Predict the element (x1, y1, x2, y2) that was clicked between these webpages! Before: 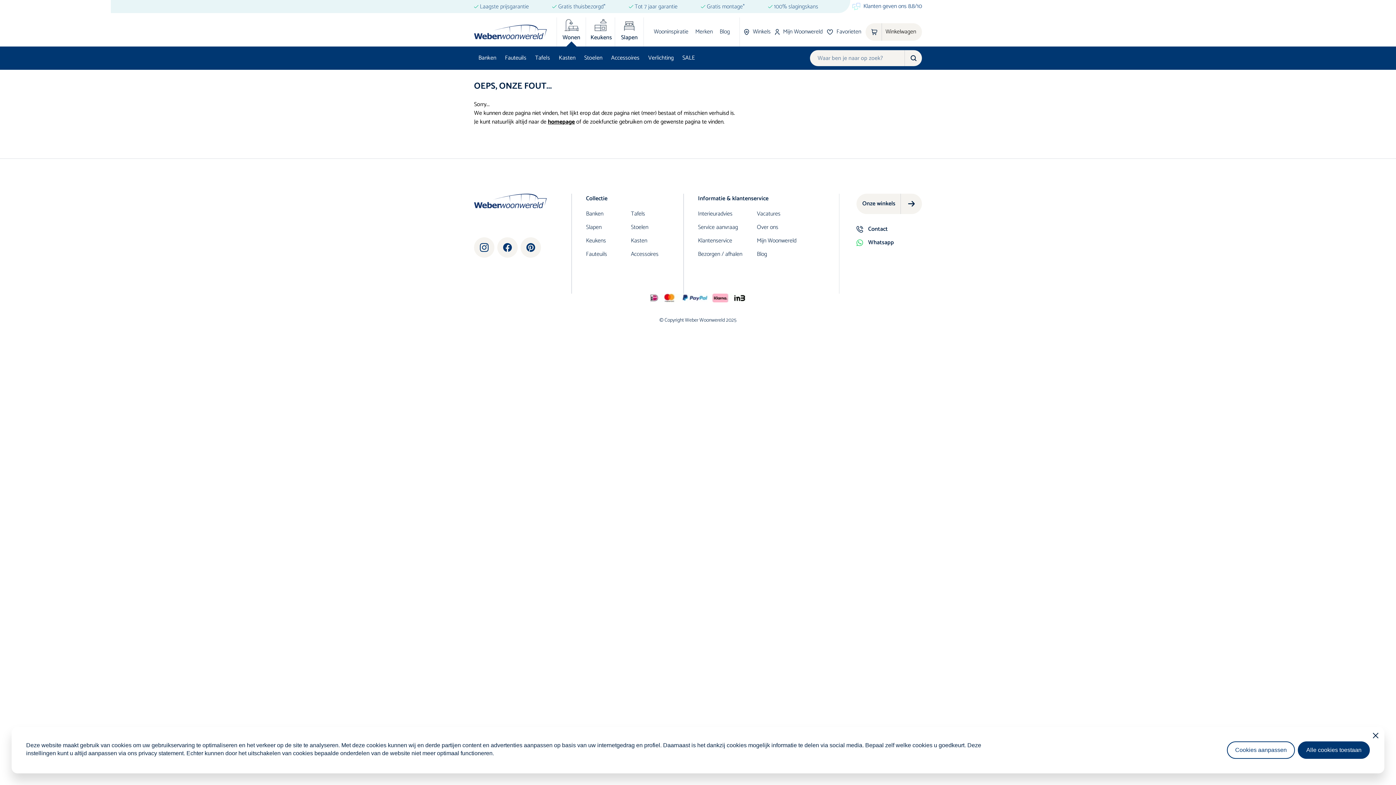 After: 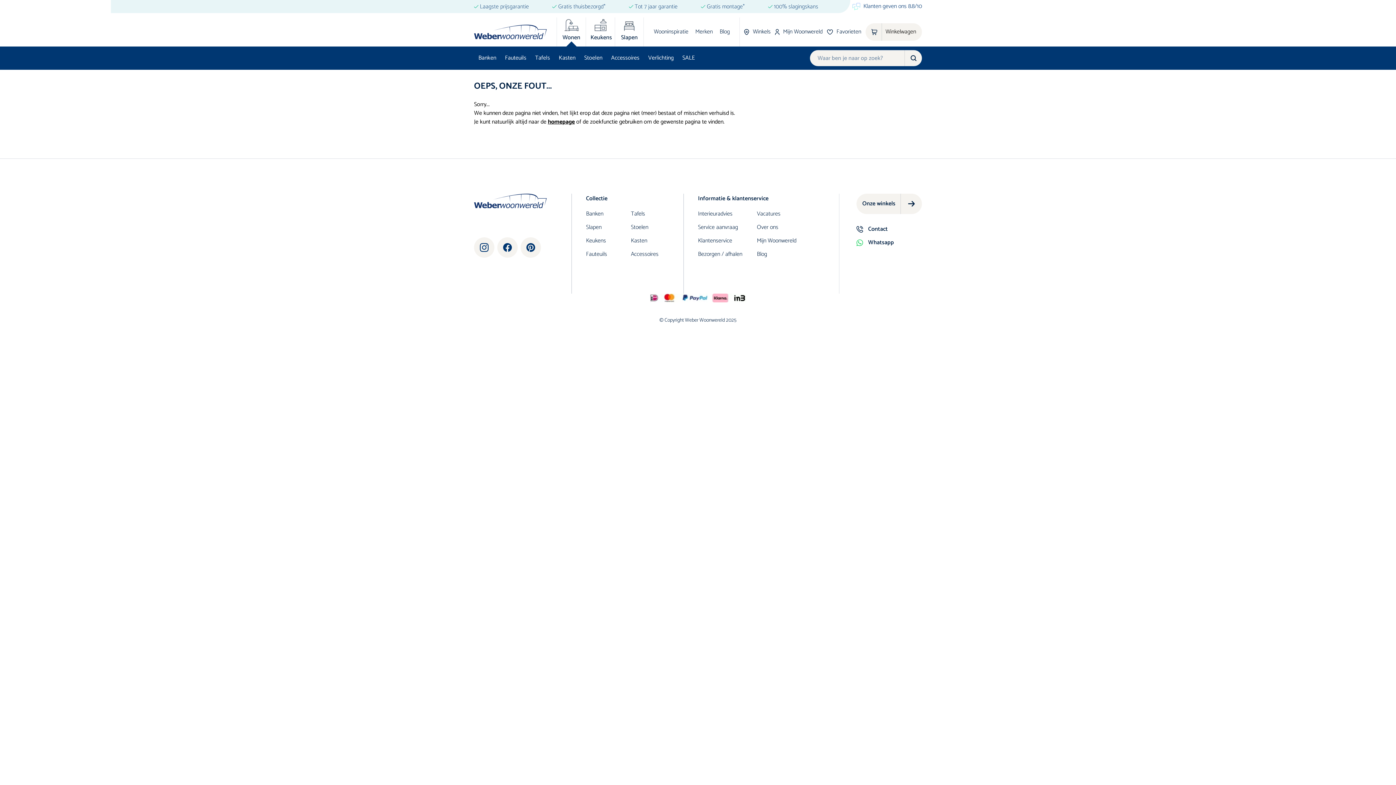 Action: label: Alle cookies toestaan bbox: (1298, 741, 1370, 759)